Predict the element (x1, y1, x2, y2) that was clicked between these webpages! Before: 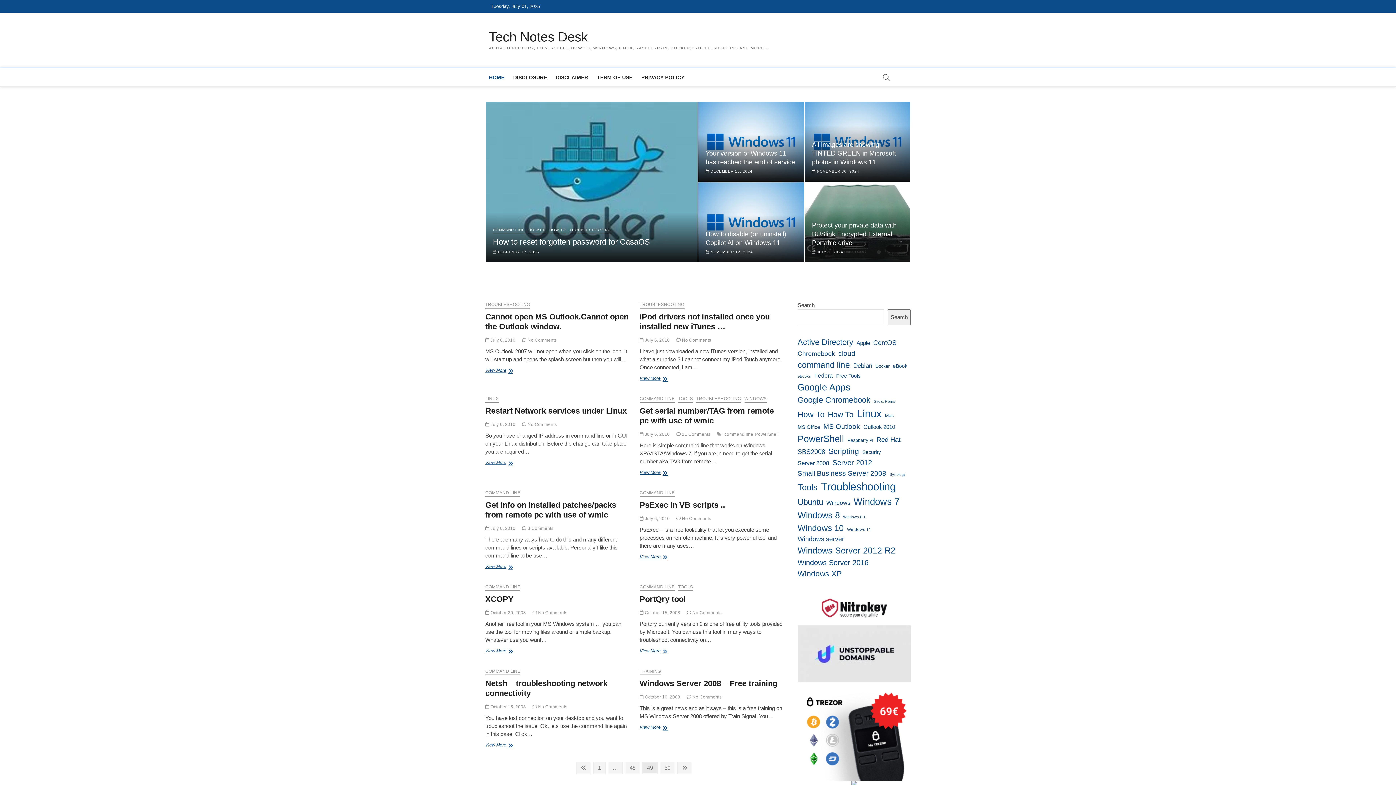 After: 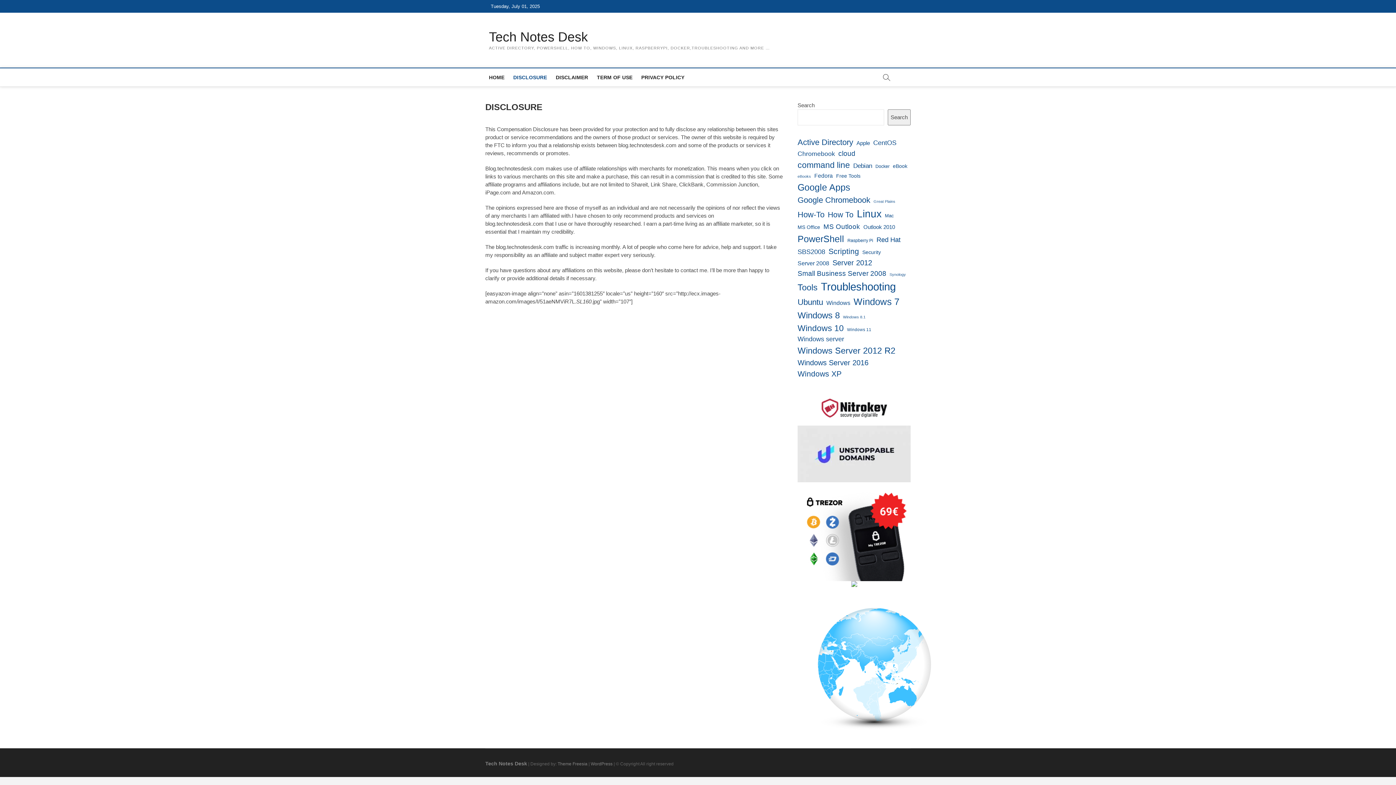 Action: bbox: (509, 68, 550, 86) label: DISCLOSURE